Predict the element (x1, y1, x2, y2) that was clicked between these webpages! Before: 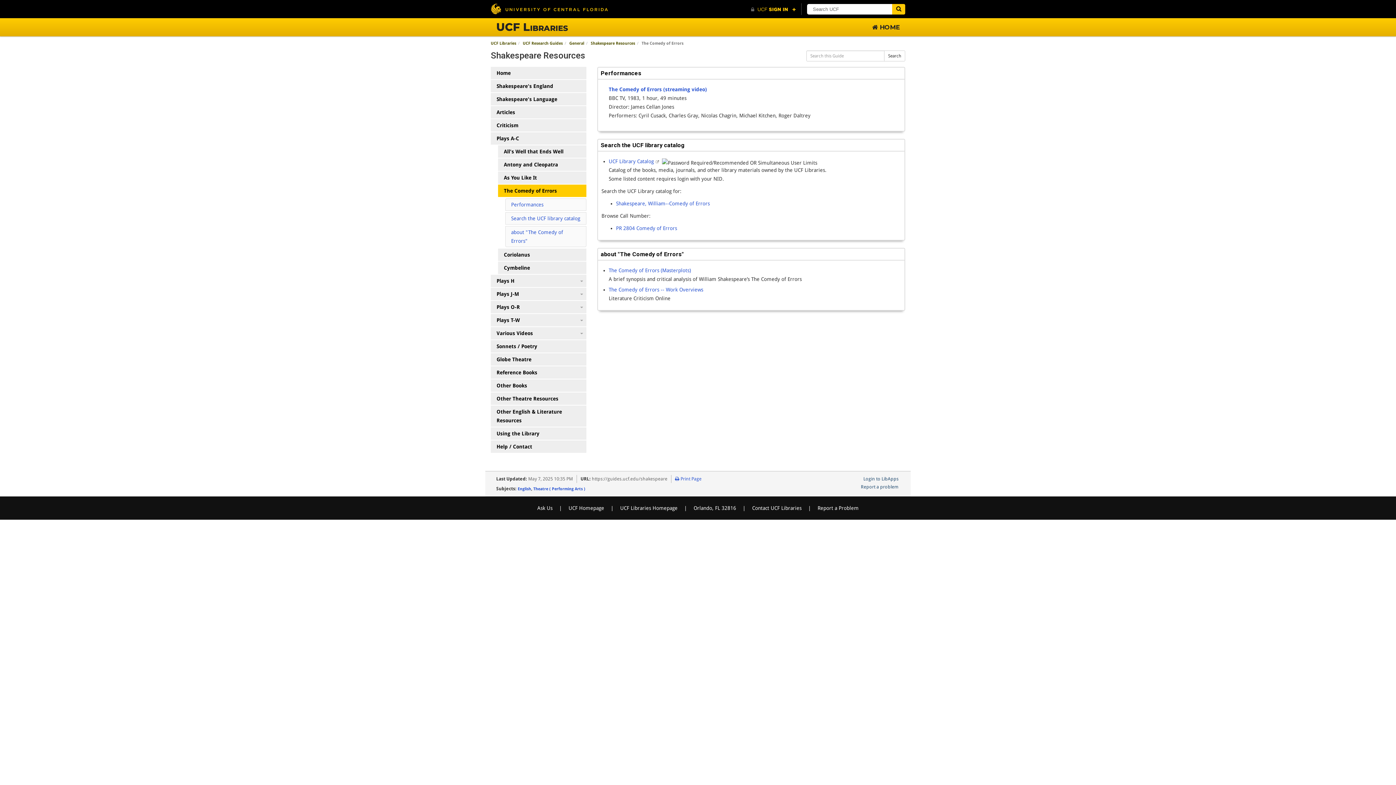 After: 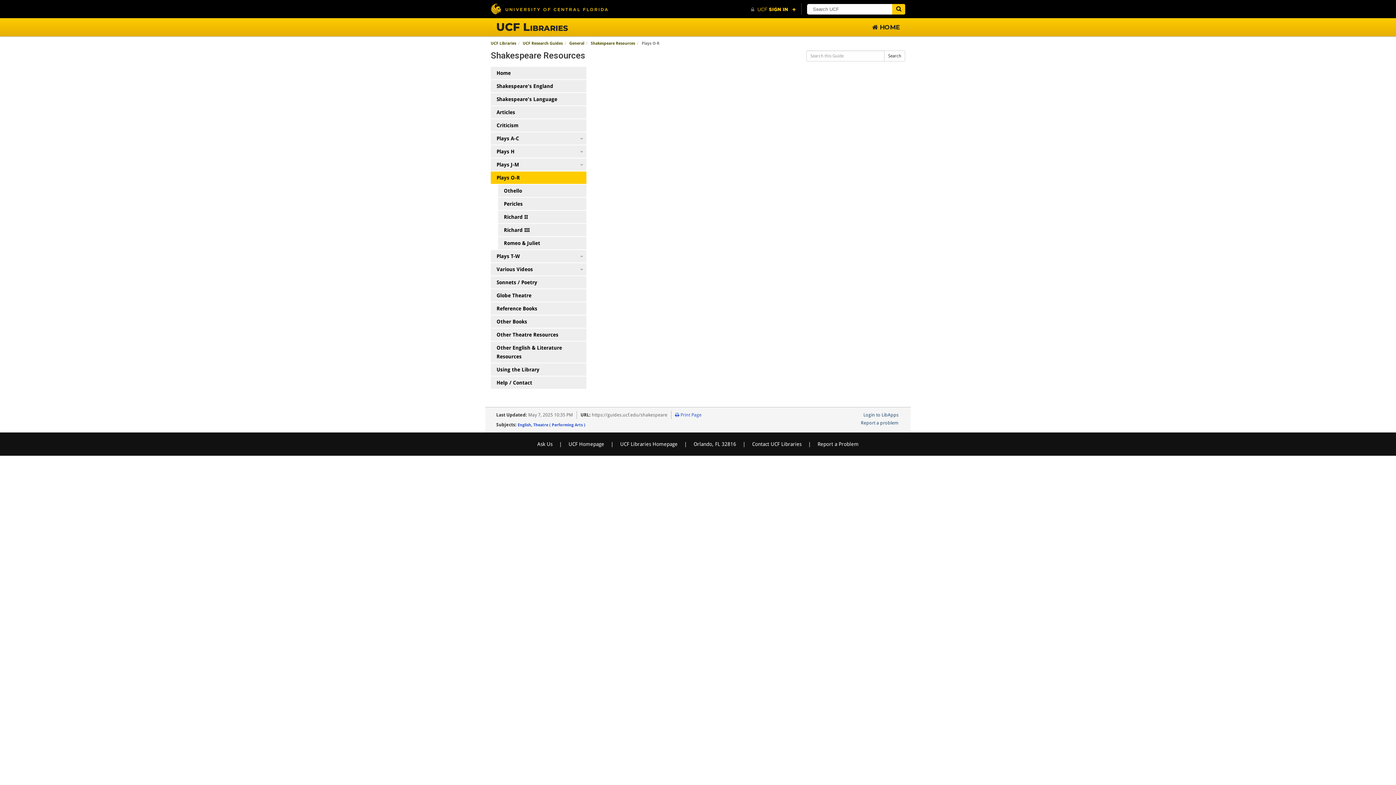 Action: bbox: (490, 301, 586, 313) label: Plays O-R